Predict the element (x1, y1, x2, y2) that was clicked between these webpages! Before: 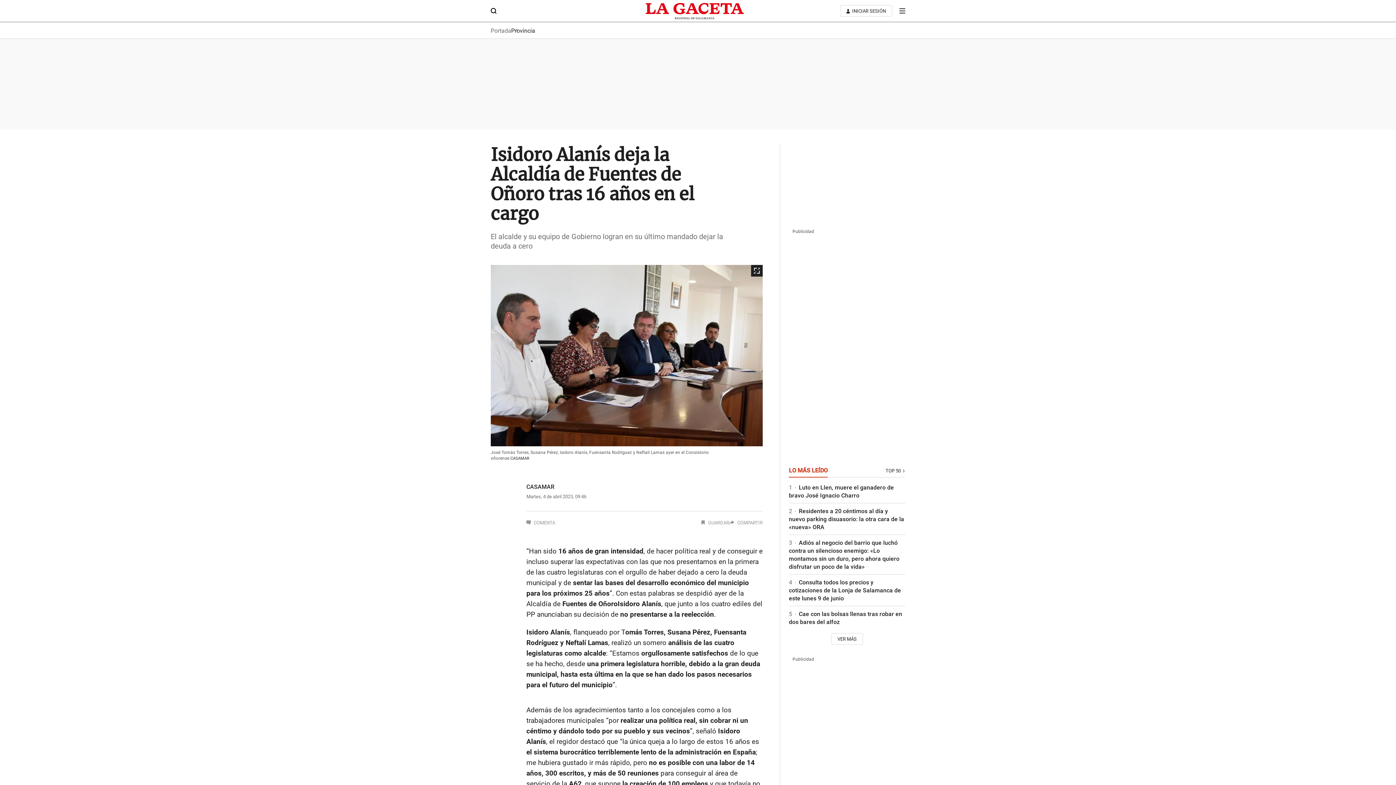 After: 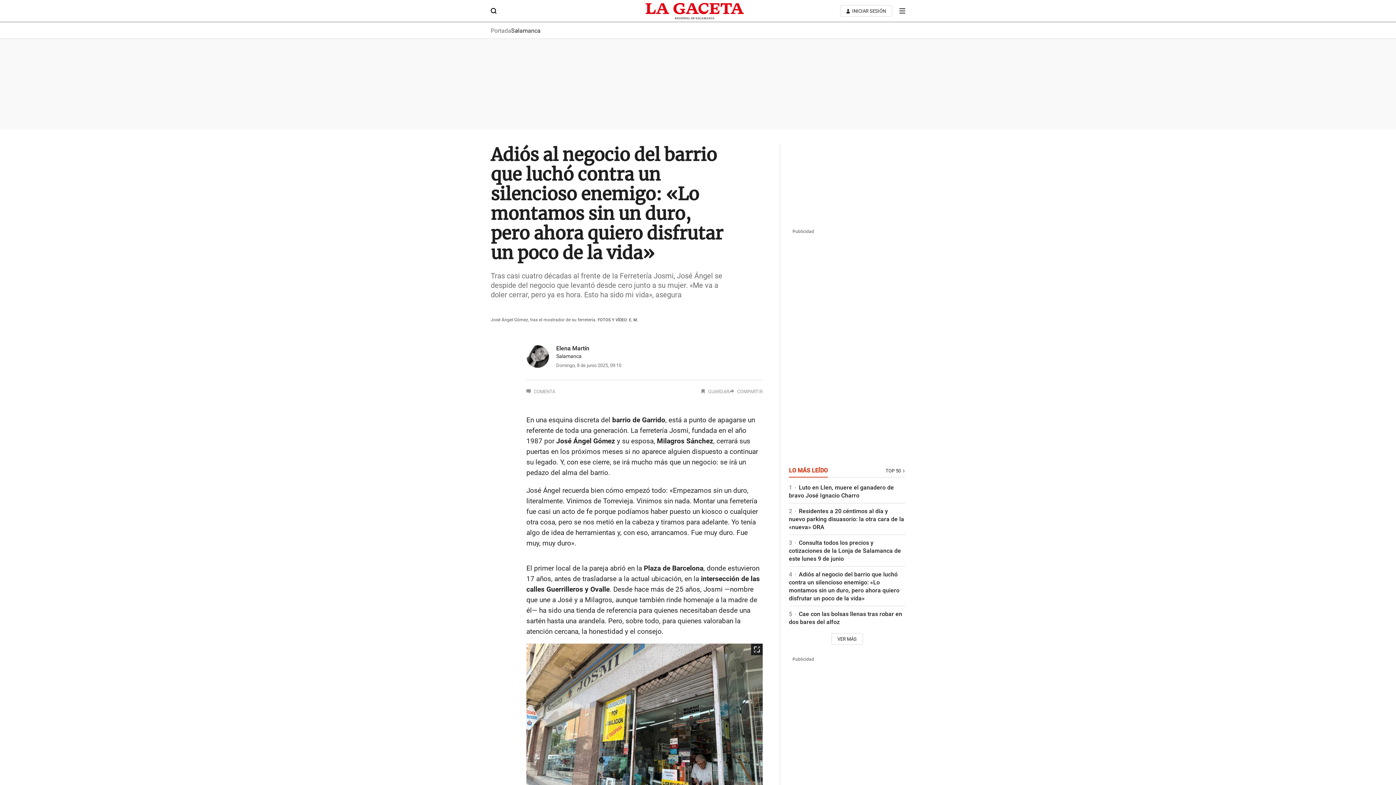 Action: bbox: (789, 538, 899, 570) label: 3 Adiós al negocio del barrio que luchó contra un silencioso enemigo: «Lo montamos sin un duro, pero ahora quiero disfrutar un poco de la vida»